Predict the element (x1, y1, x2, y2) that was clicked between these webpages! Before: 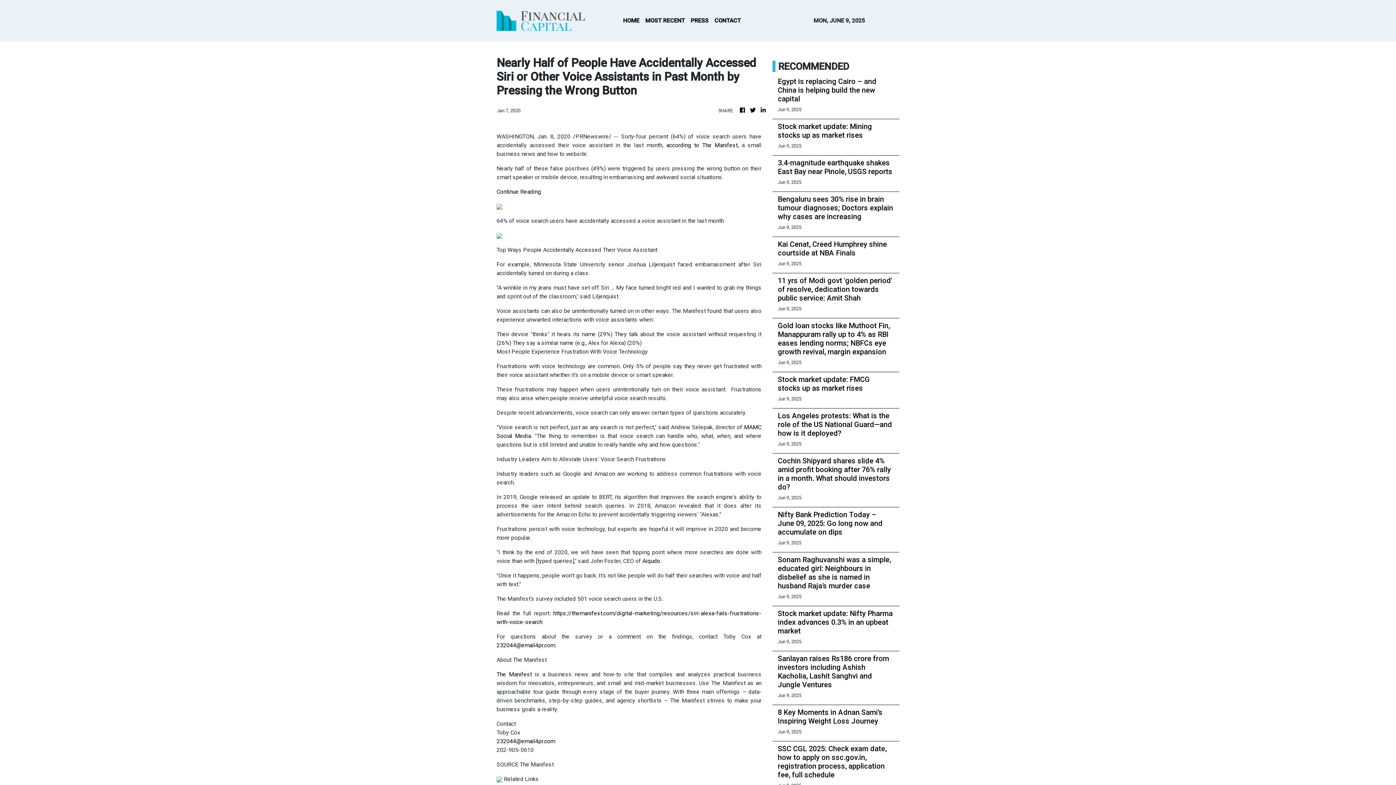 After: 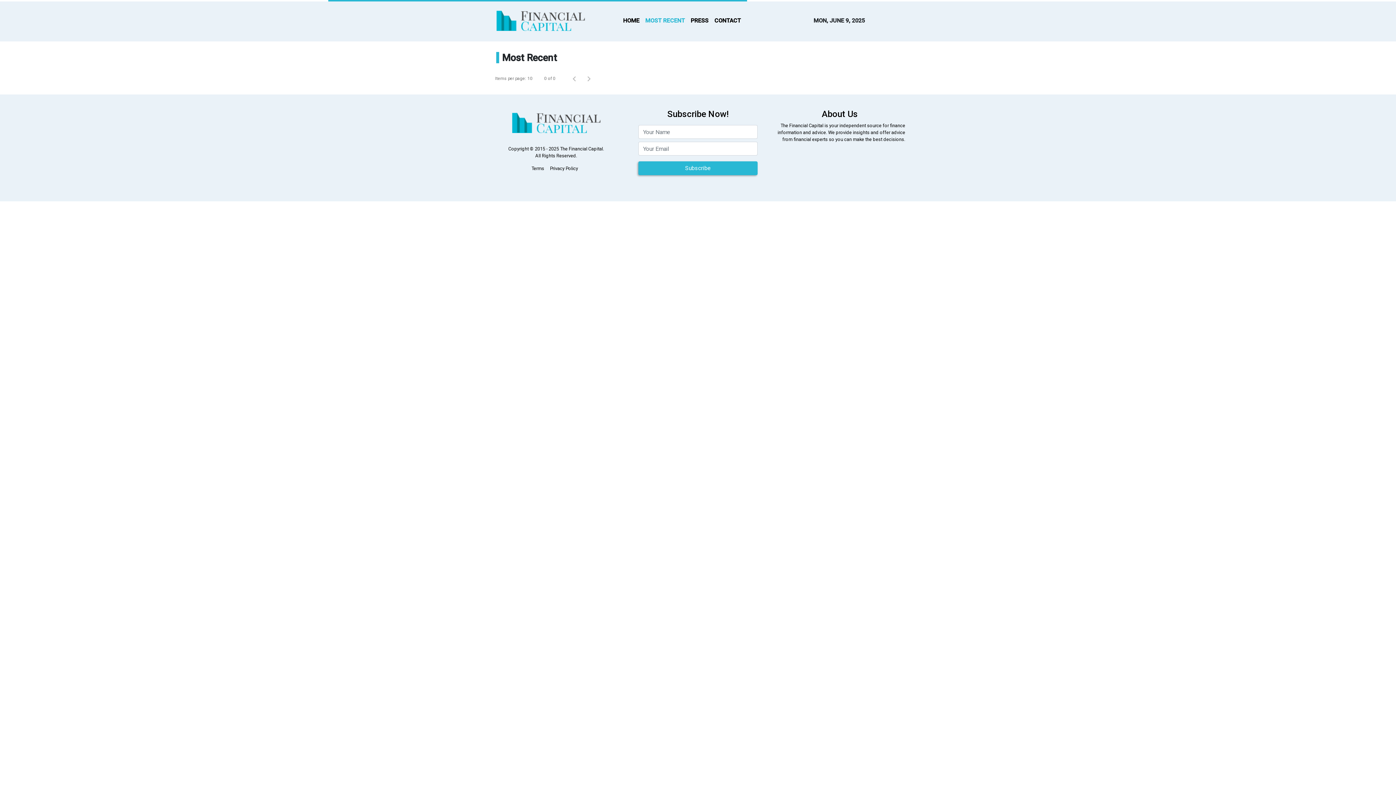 Action: label: MOST RECENT bbox: (642, 13, 688, 28)